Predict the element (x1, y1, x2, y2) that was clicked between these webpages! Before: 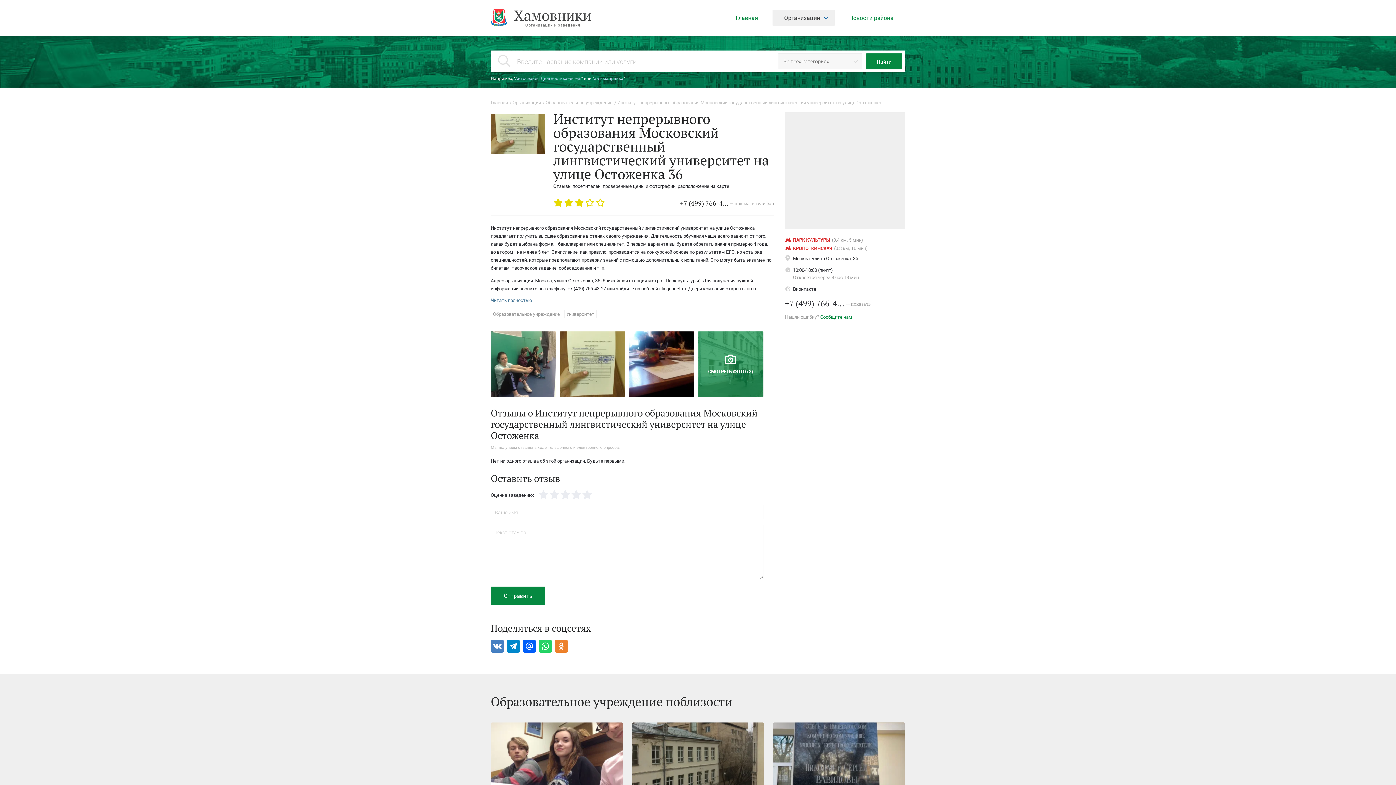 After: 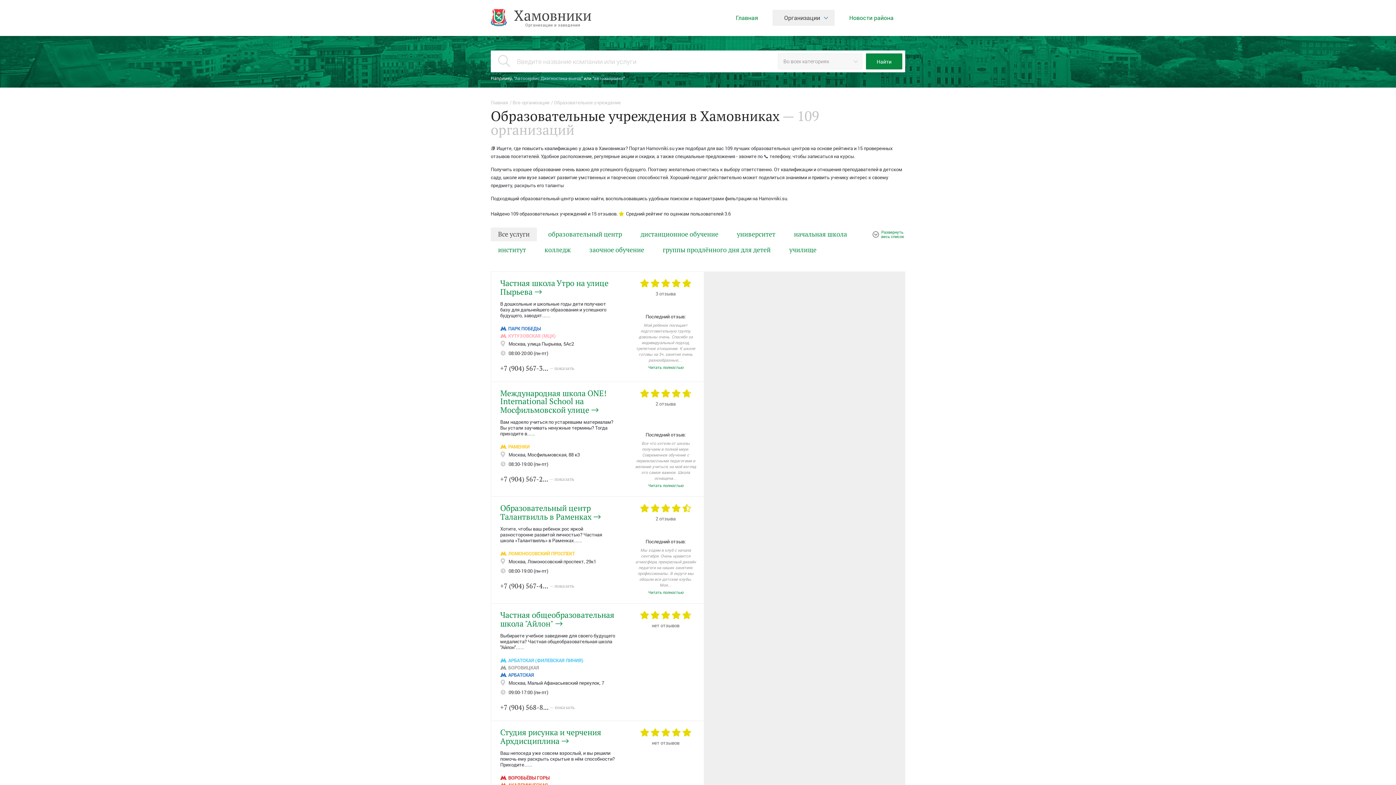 Action: bbox: (545, 99, 612, 105) label: Образовательное учреждение